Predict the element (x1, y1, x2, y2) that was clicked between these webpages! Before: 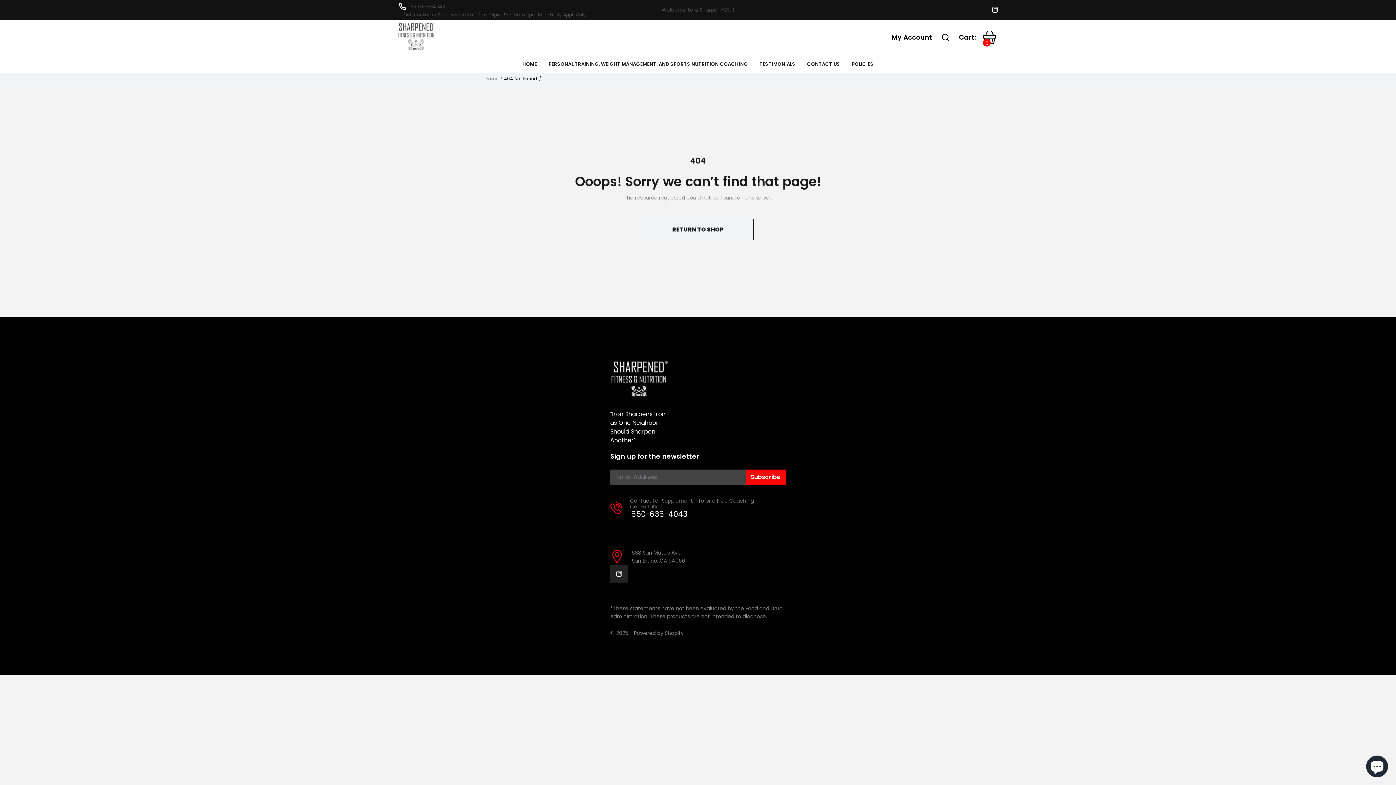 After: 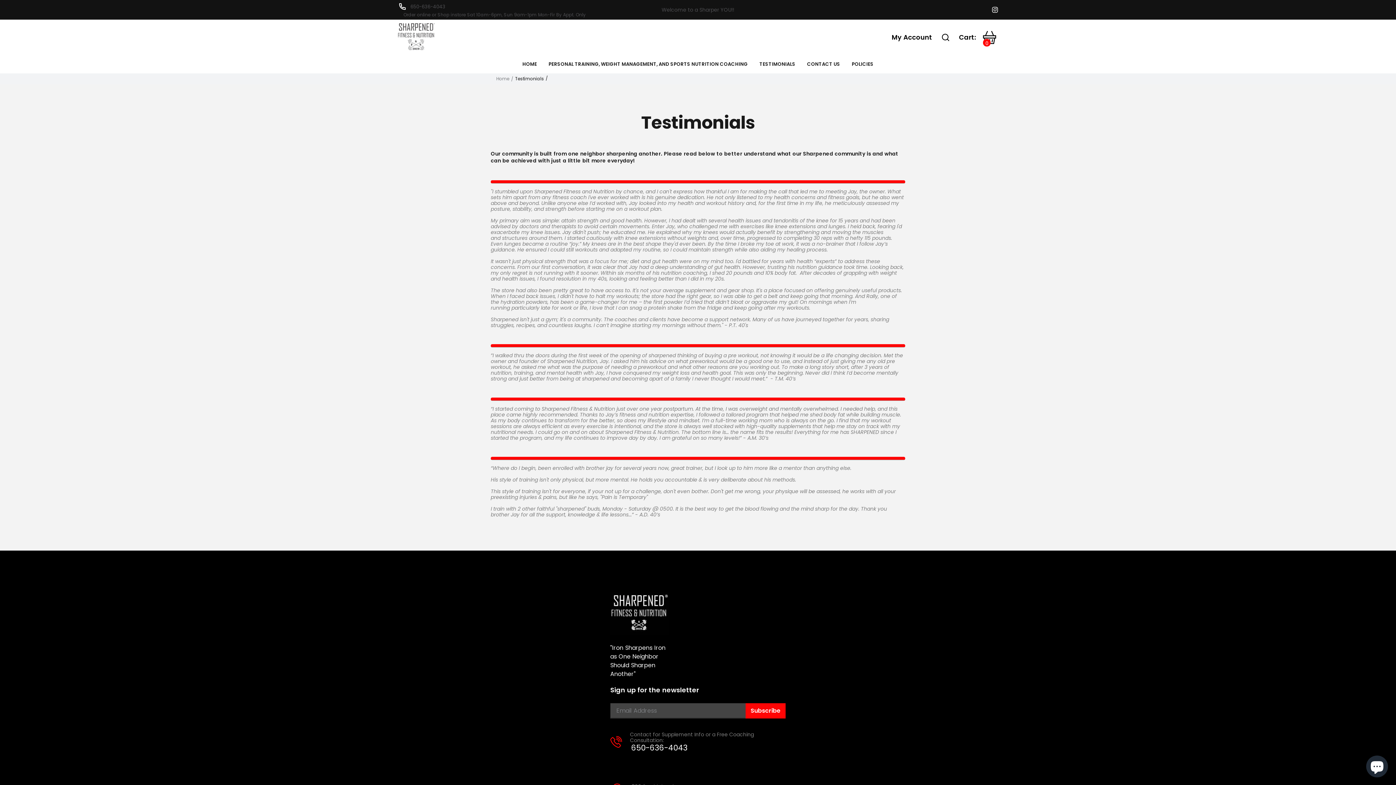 Action: bbox: (753, 57, 801, 70) label: TESTIMONIALS